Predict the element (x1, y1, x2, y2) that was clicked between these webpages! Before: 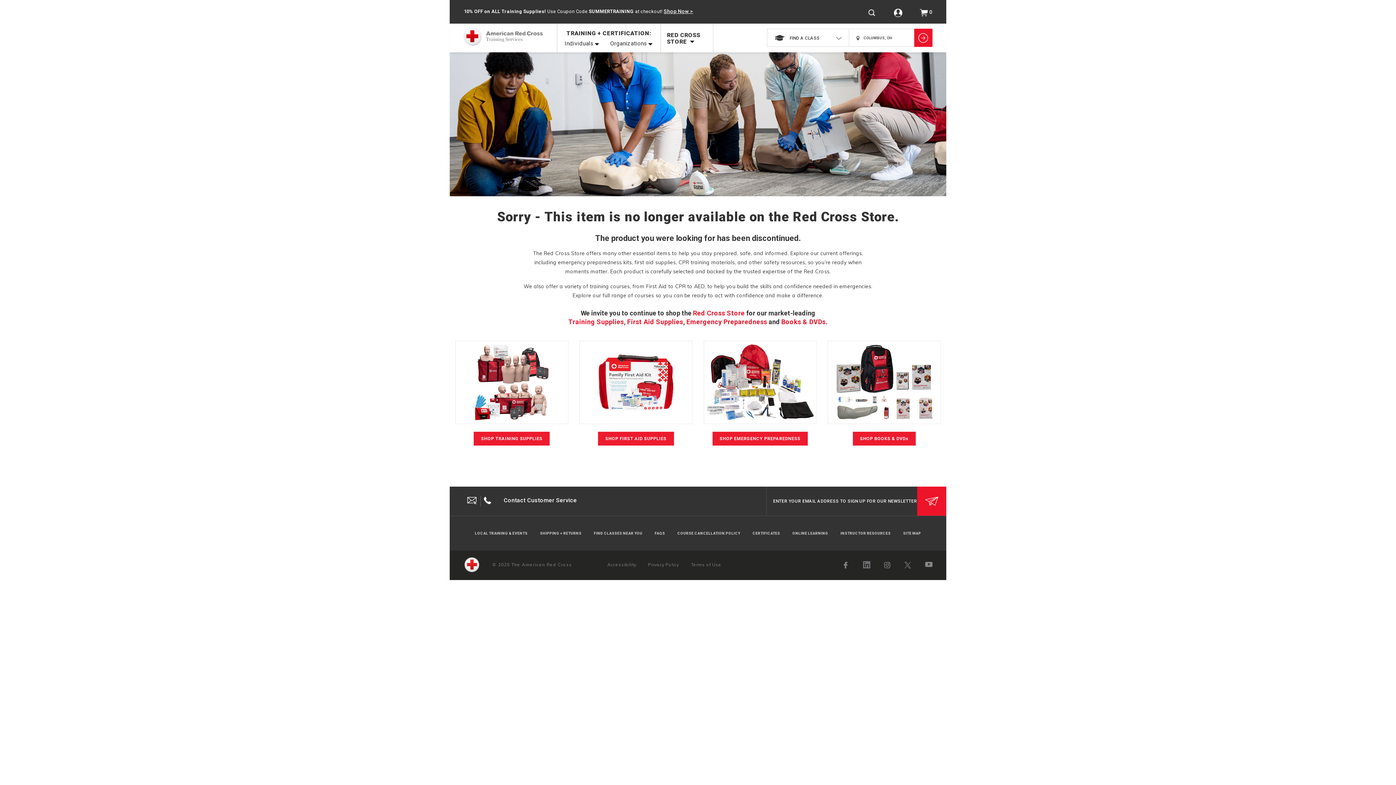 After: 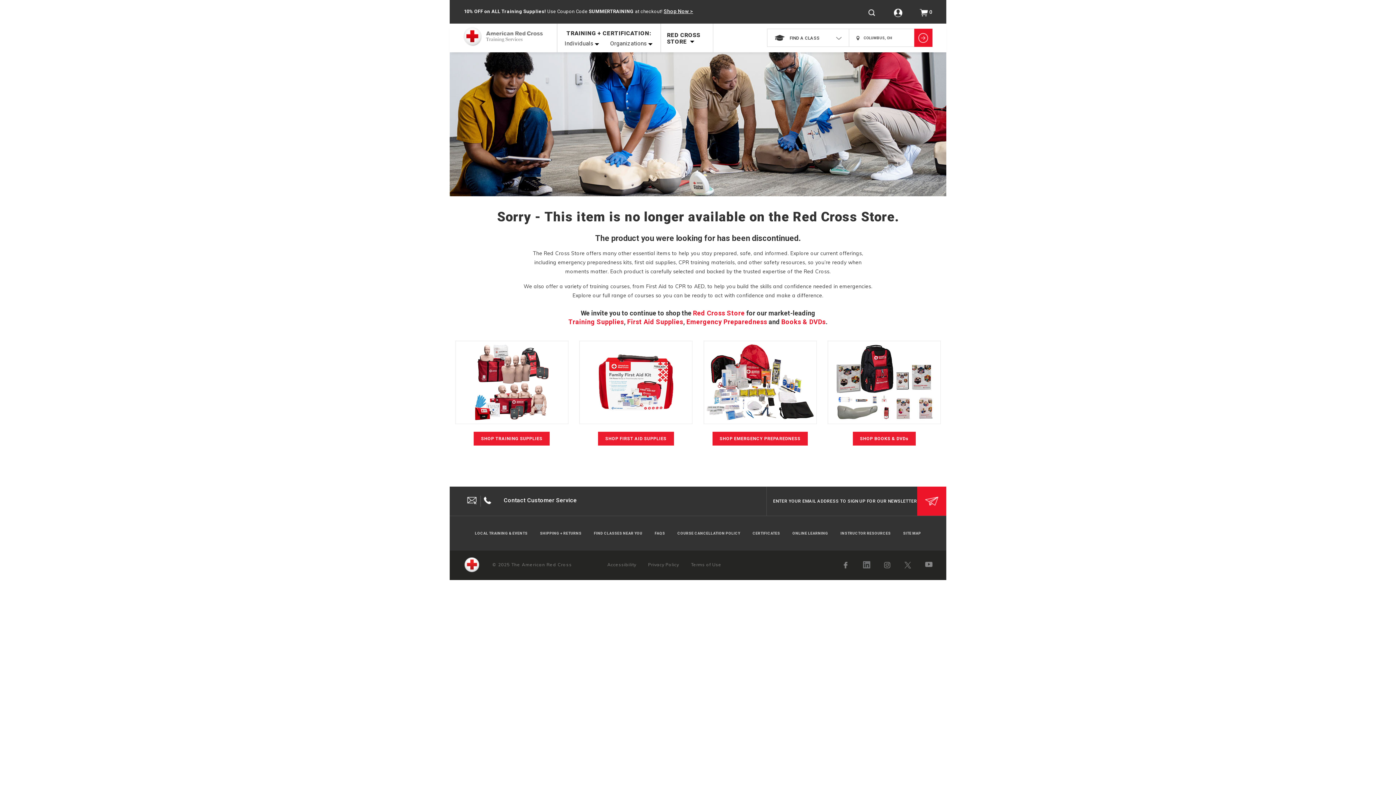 Action: bbox: (648, 562, 679, 567) label: Privacy Policy